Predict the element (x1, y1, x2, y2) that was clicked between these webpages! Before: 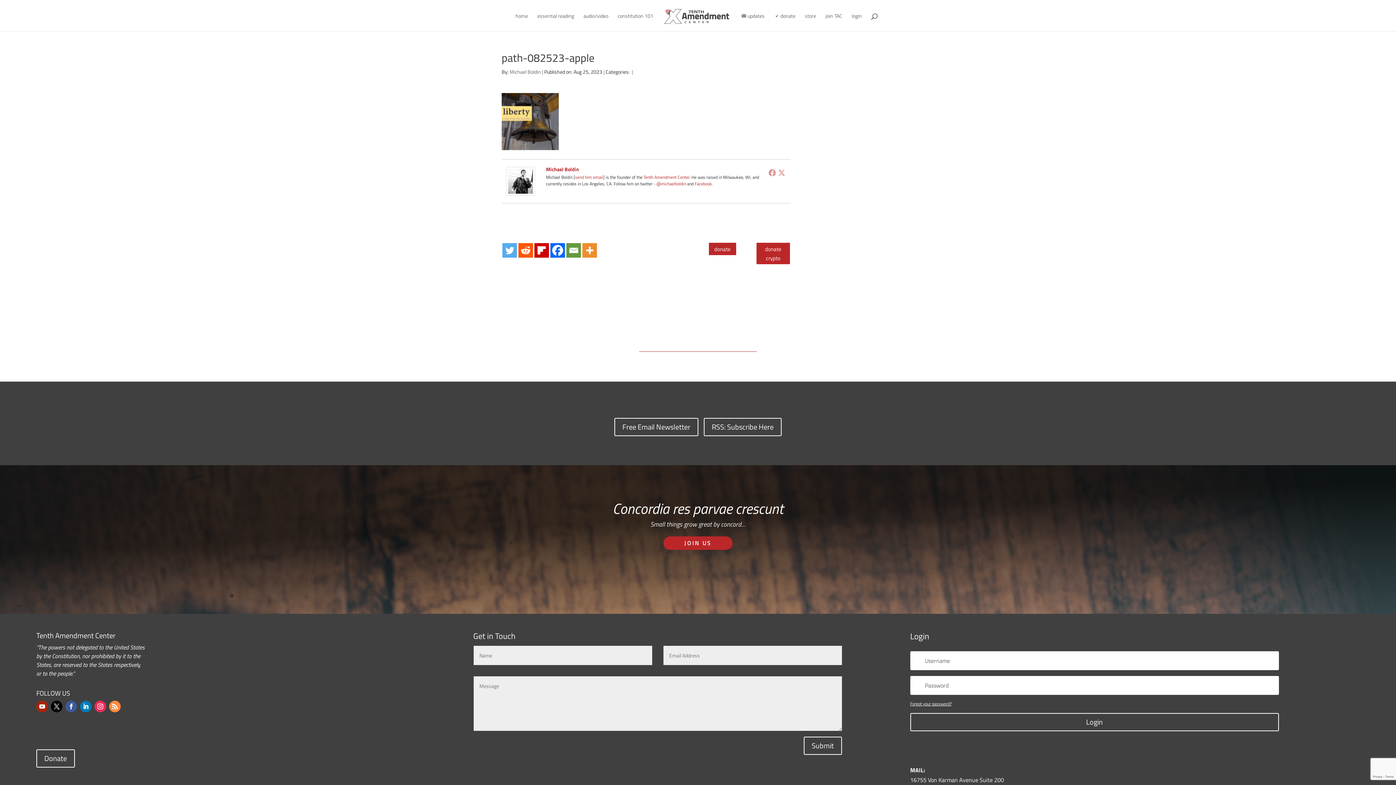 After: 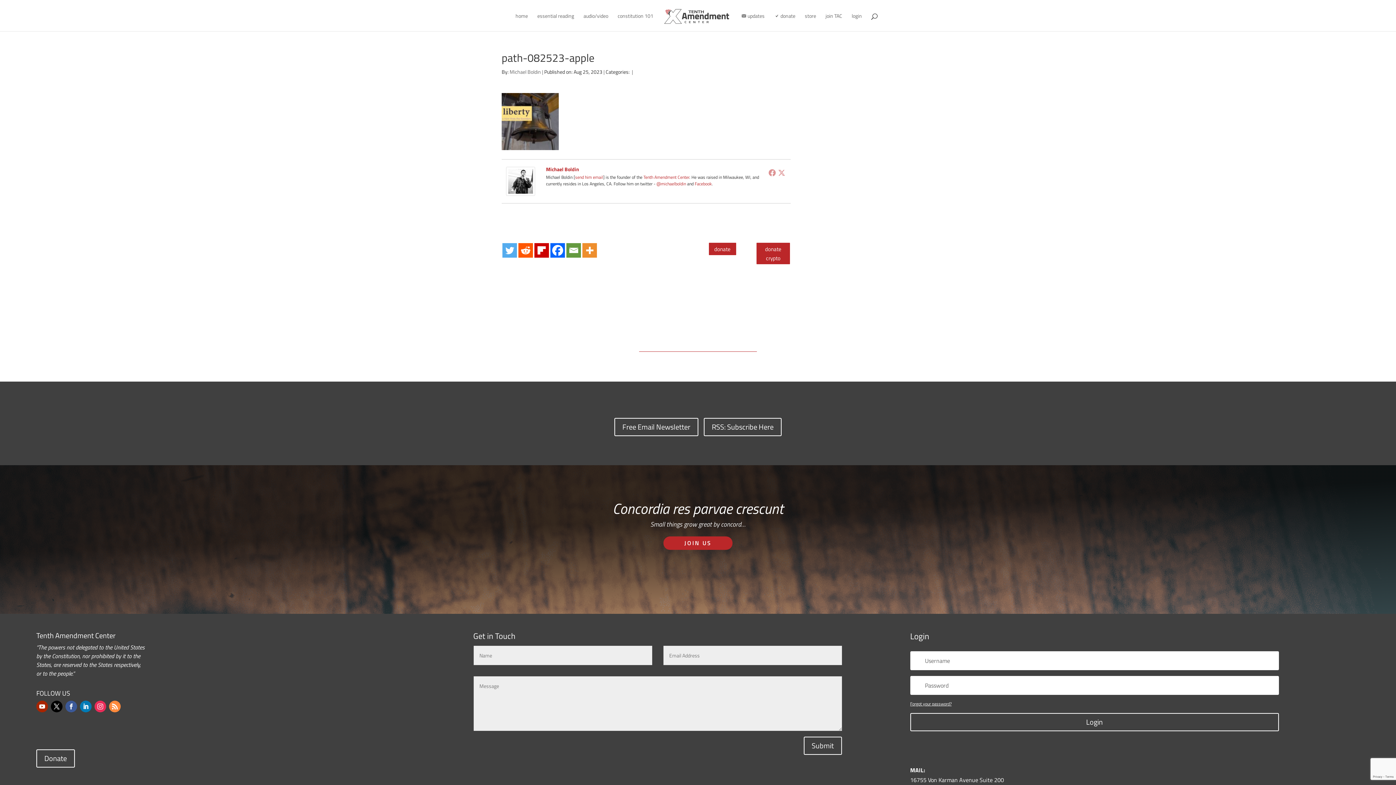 Action: bbox: (94, 700, 106, 712)